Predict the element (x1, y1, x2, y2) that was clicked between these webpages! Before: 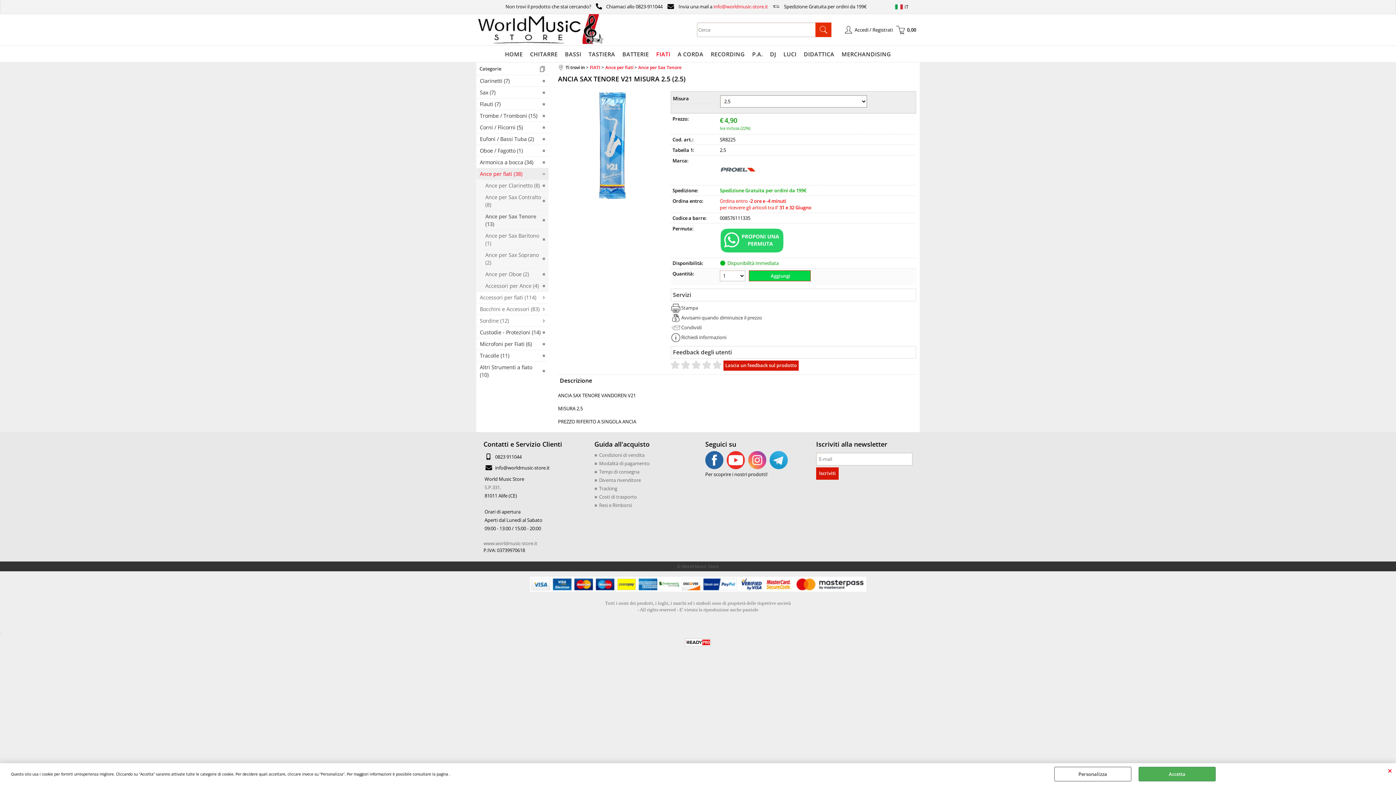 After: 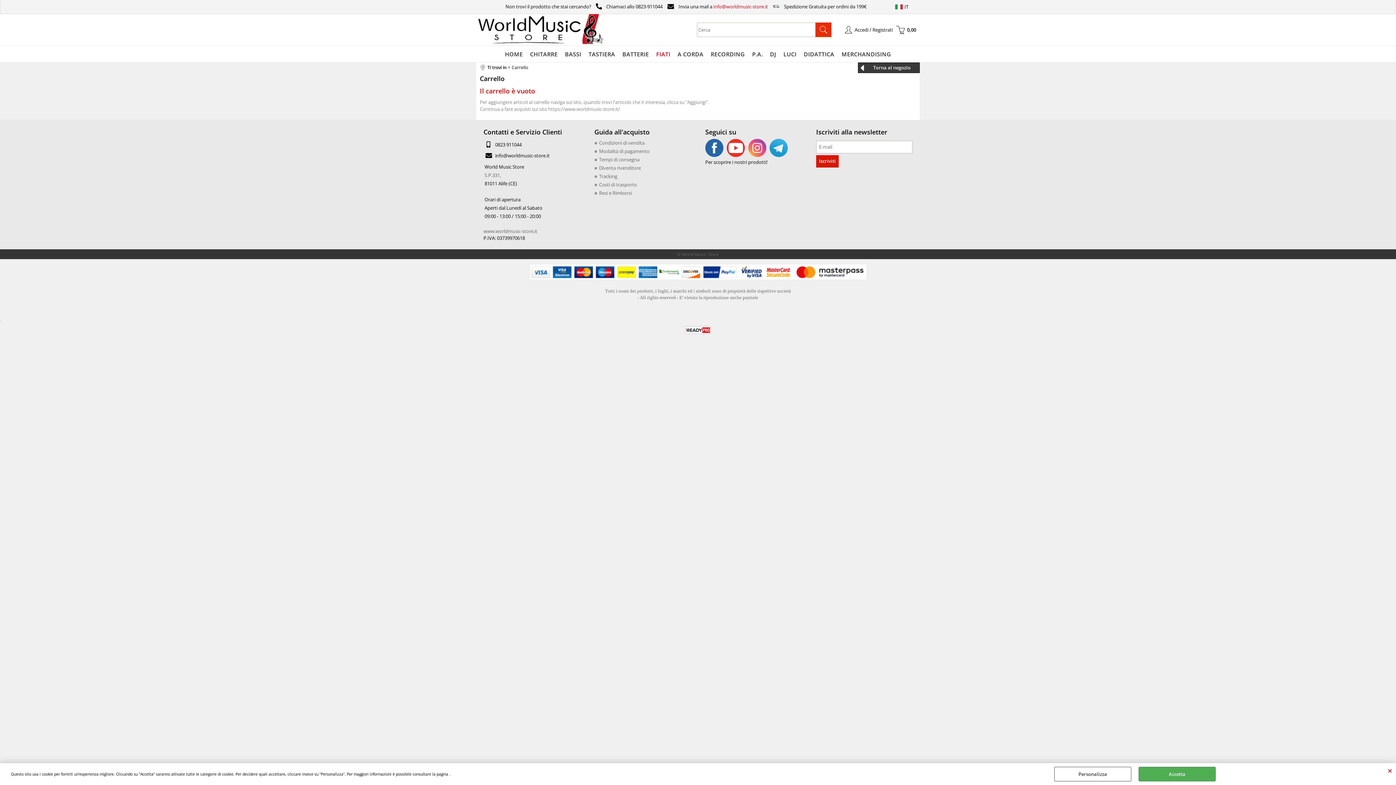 Action: label: 0,00 bbox: (896, 23, 916, 36)